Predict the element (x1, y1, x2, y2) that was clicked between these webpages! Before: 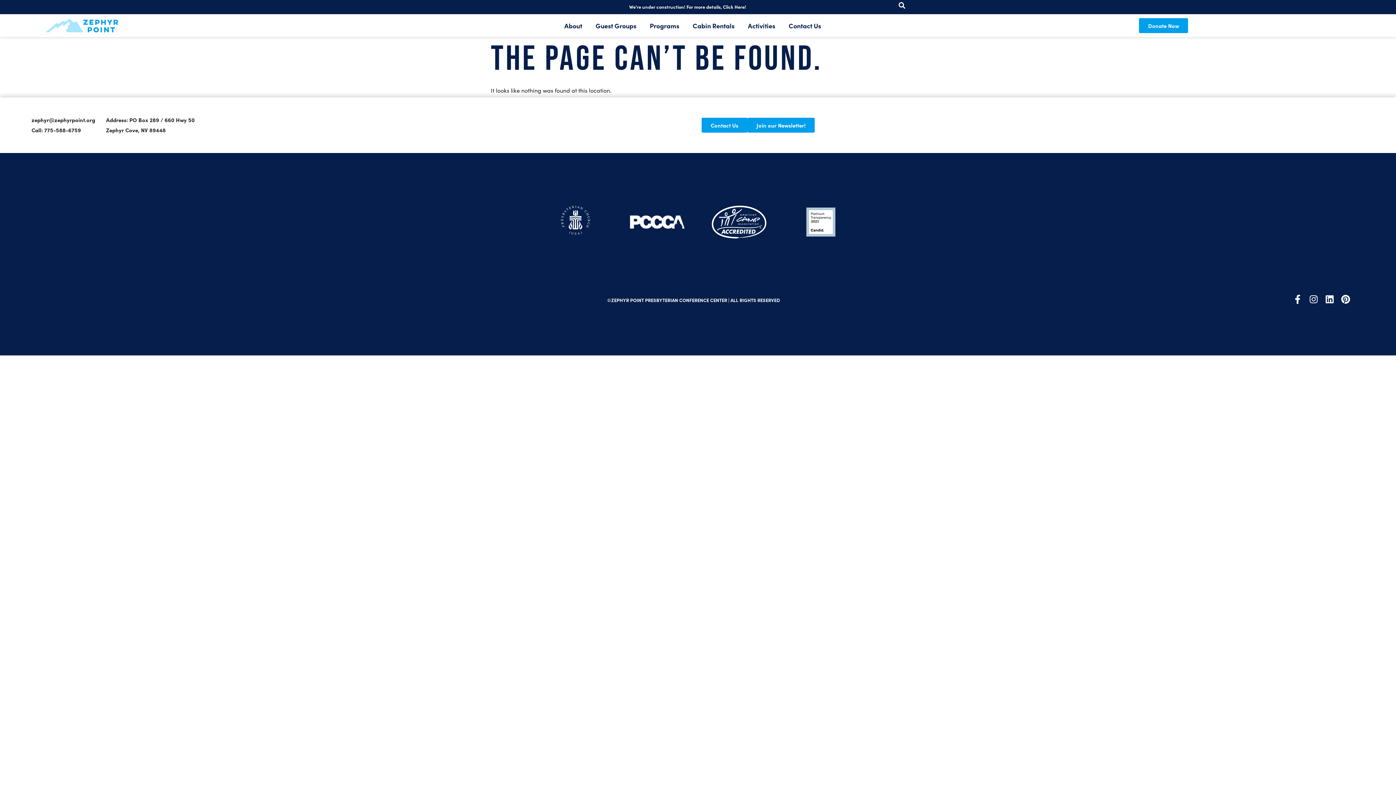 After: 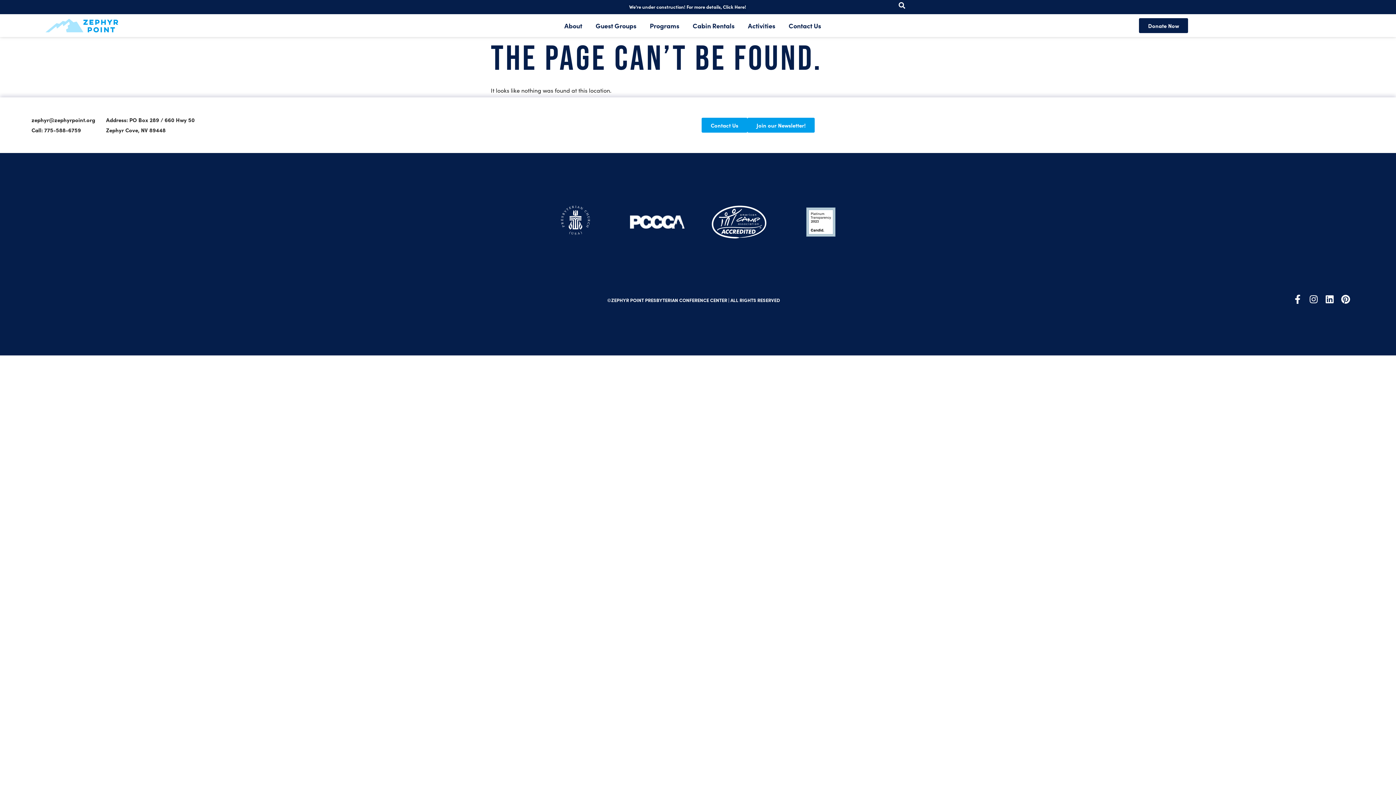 Action: label: Donate Now bbox: (1139, 18, 1188, 33)